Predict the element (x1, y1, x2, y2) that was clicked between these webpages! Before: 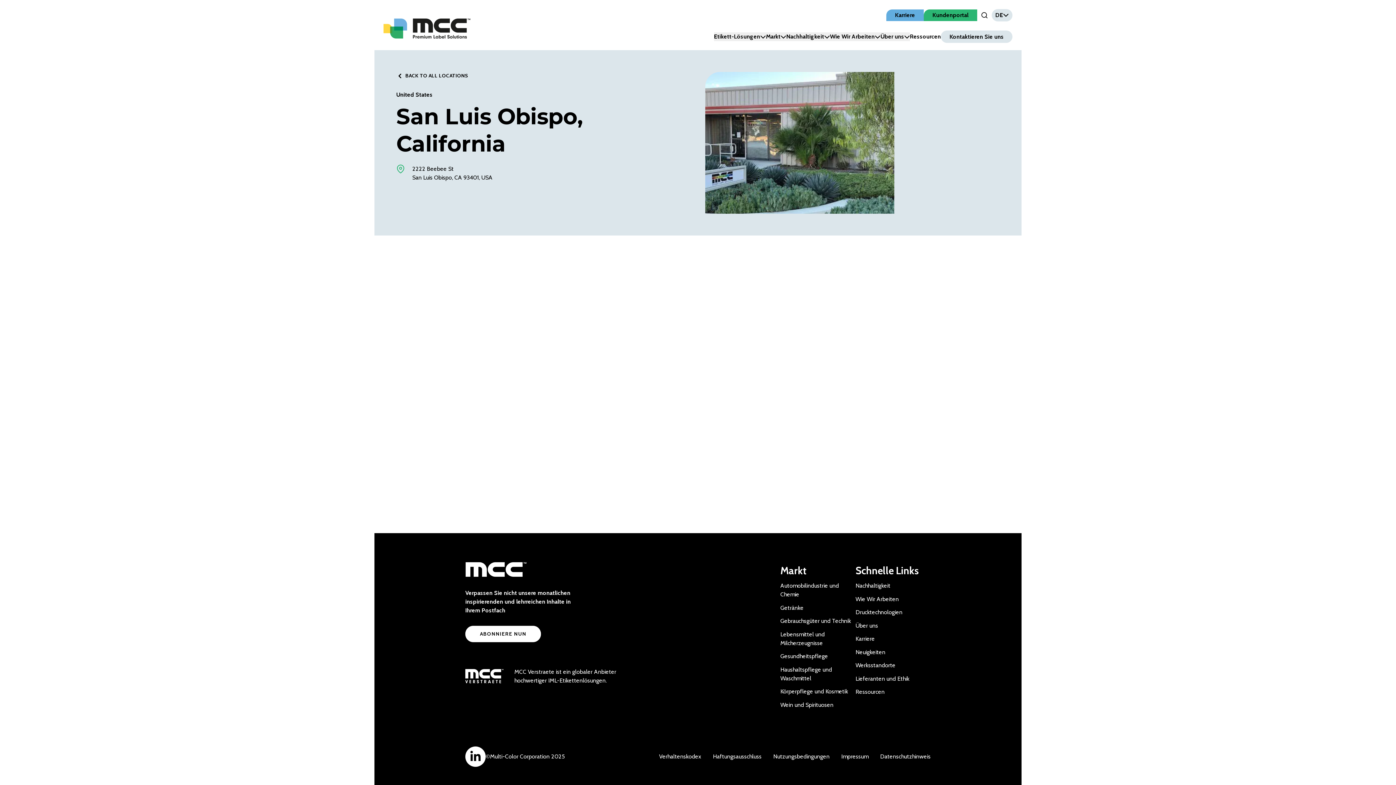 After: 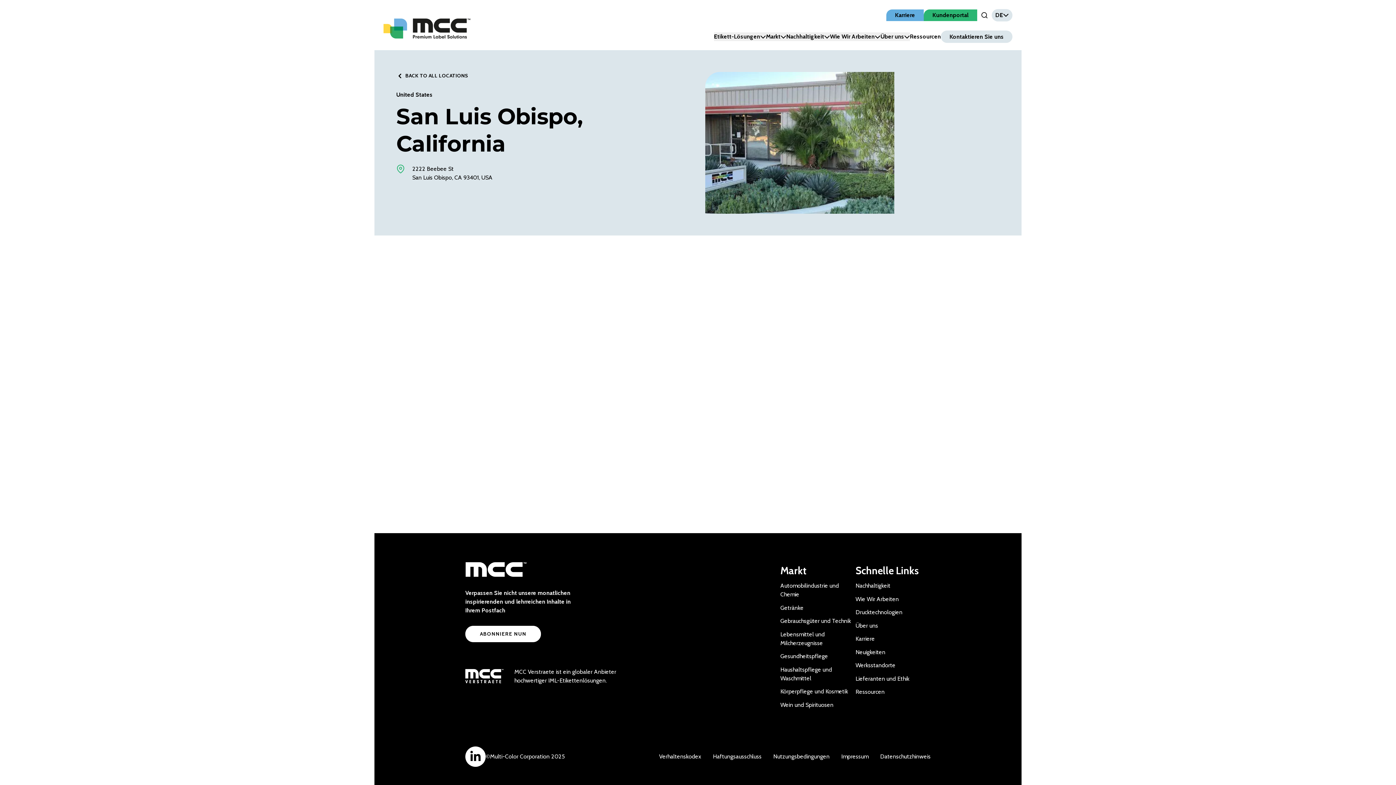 Action: label: Verhaltenskodex bbox: (659, 753, 701, 760)